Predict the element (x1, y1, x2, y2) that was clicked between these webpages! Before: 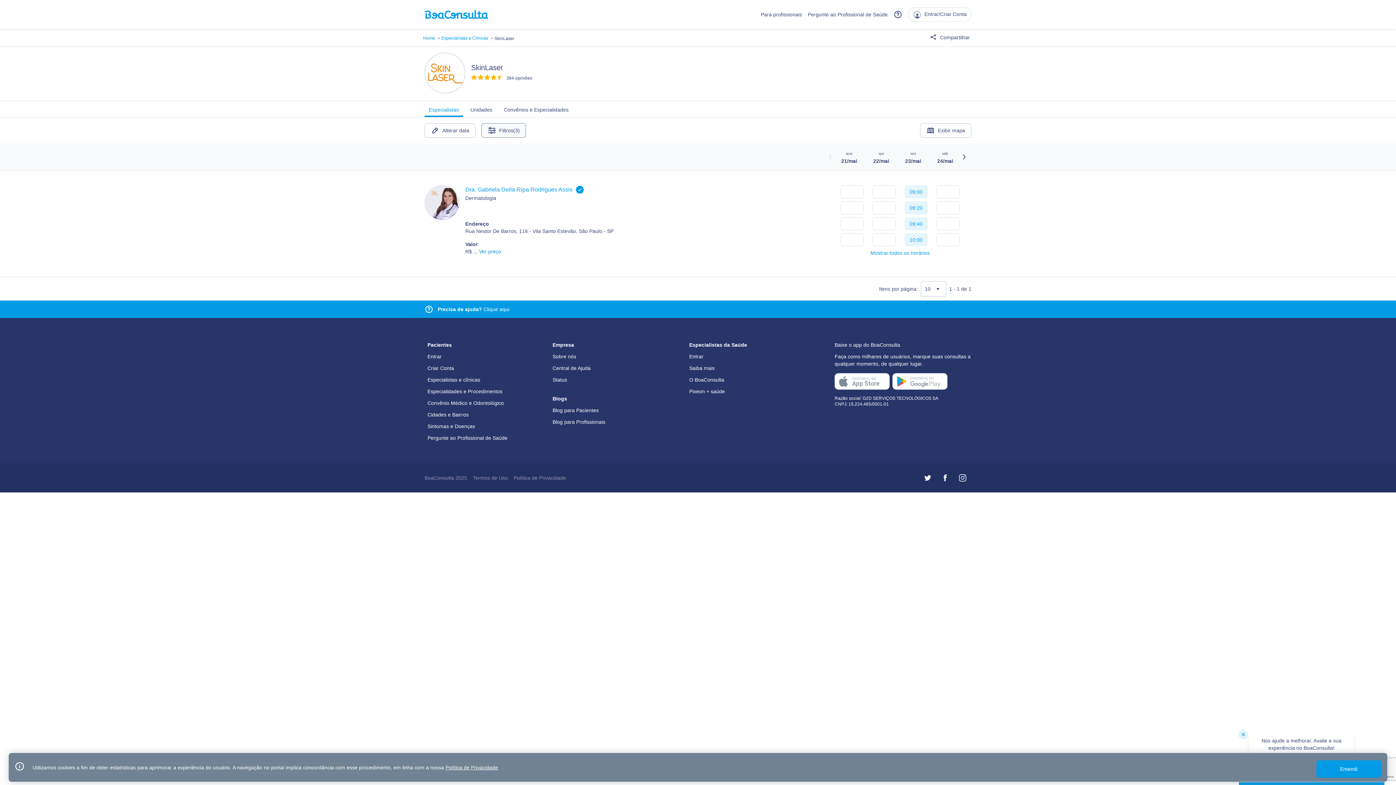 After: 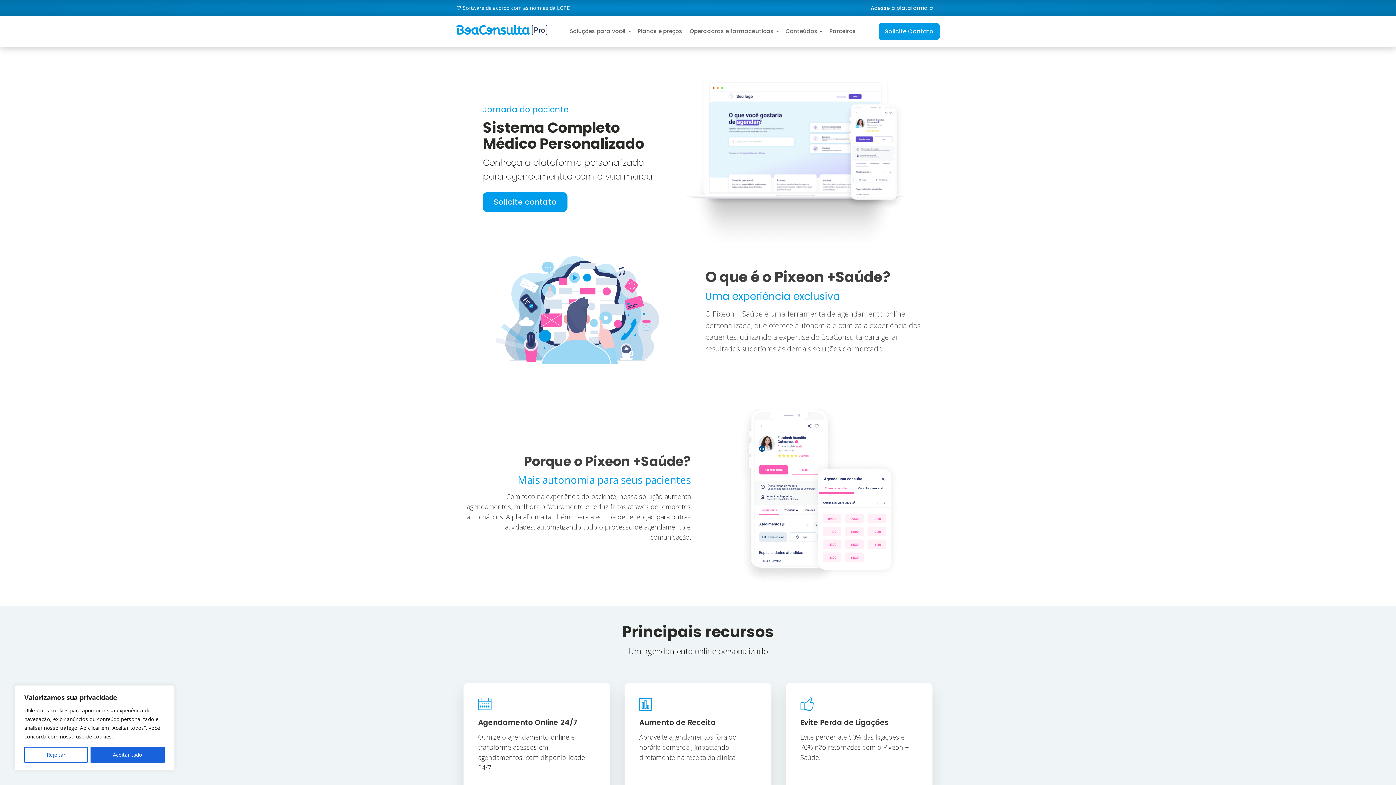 Action: bbox: (689, 388, 725, 394) label: Pixeon + saúde